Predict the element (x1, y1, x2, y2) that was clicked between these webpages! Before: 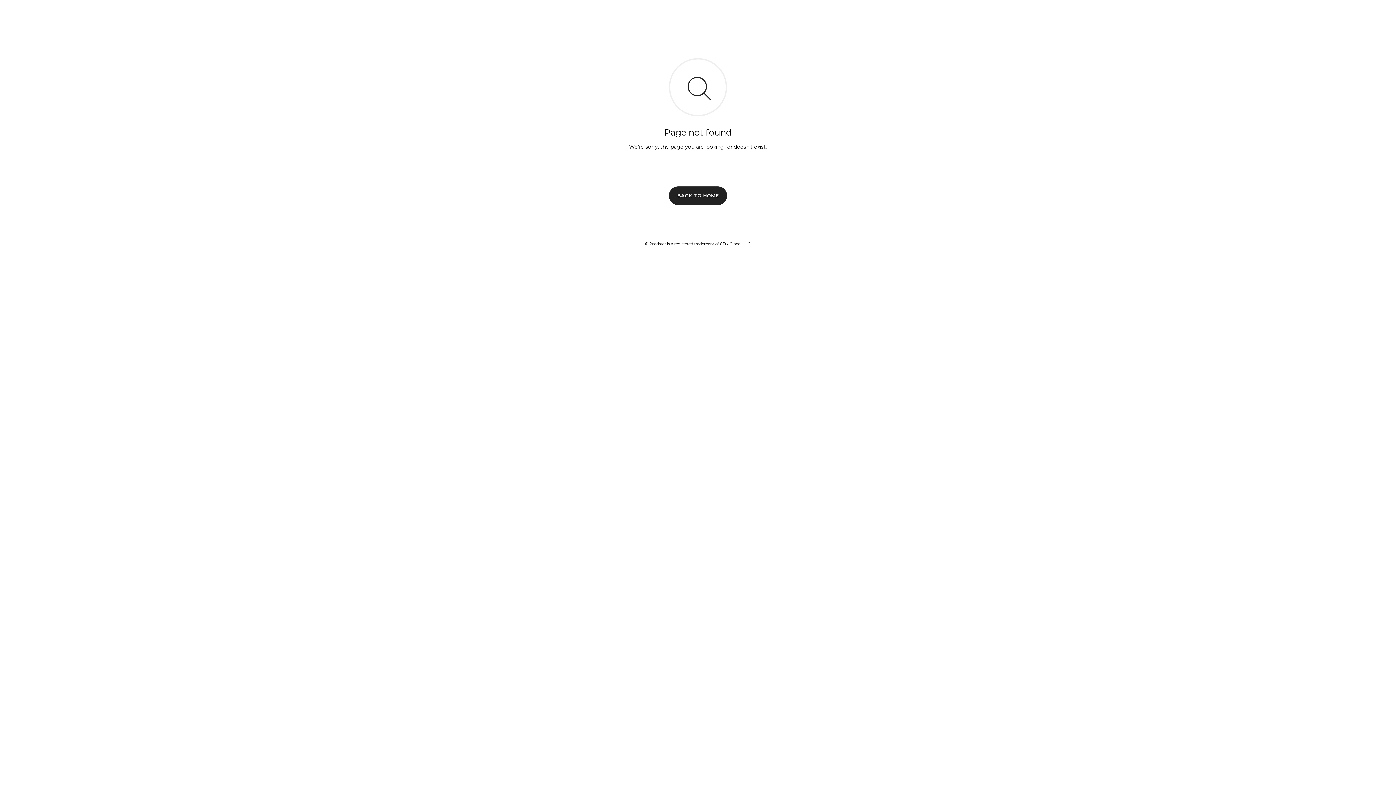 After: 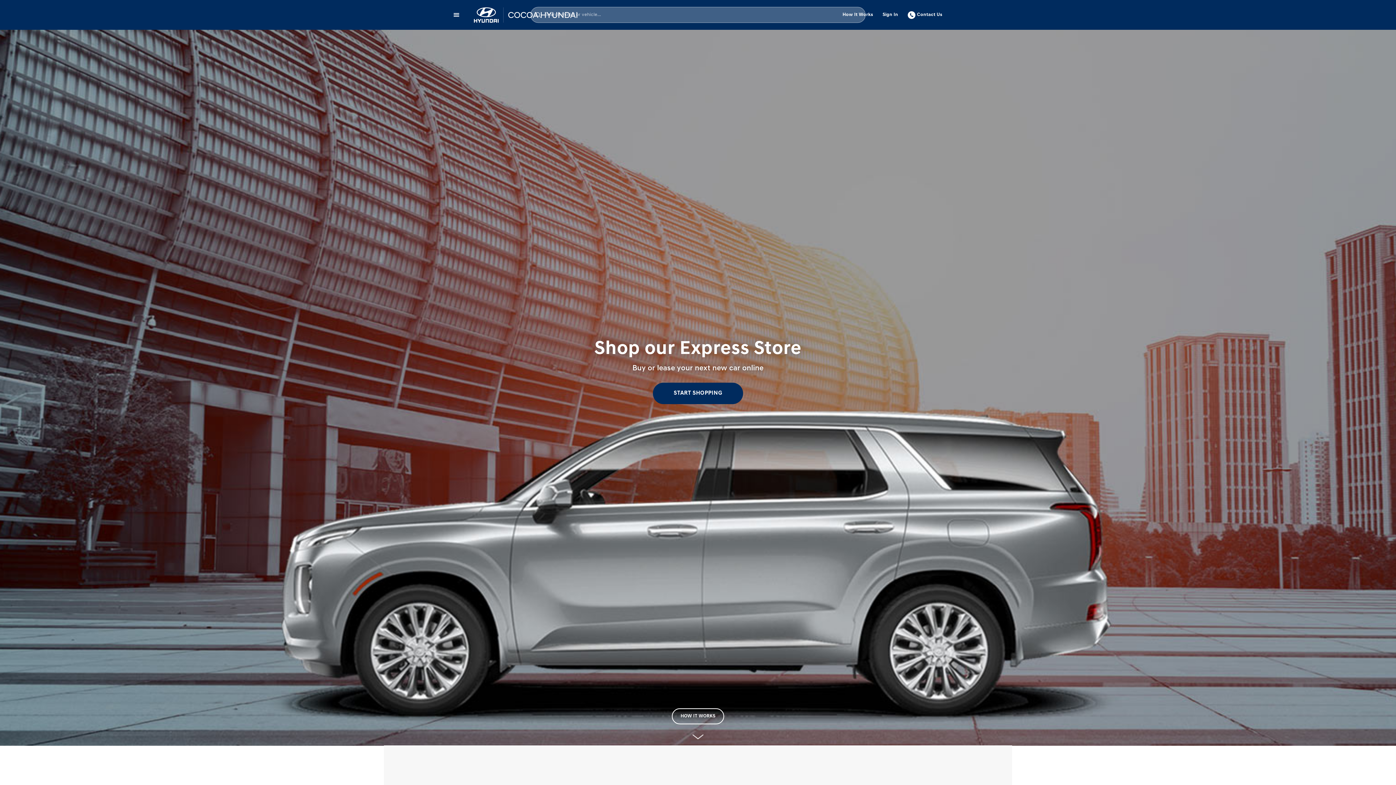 Action: label: BACK TO HOME bbox: (669, 186, 727, 204)